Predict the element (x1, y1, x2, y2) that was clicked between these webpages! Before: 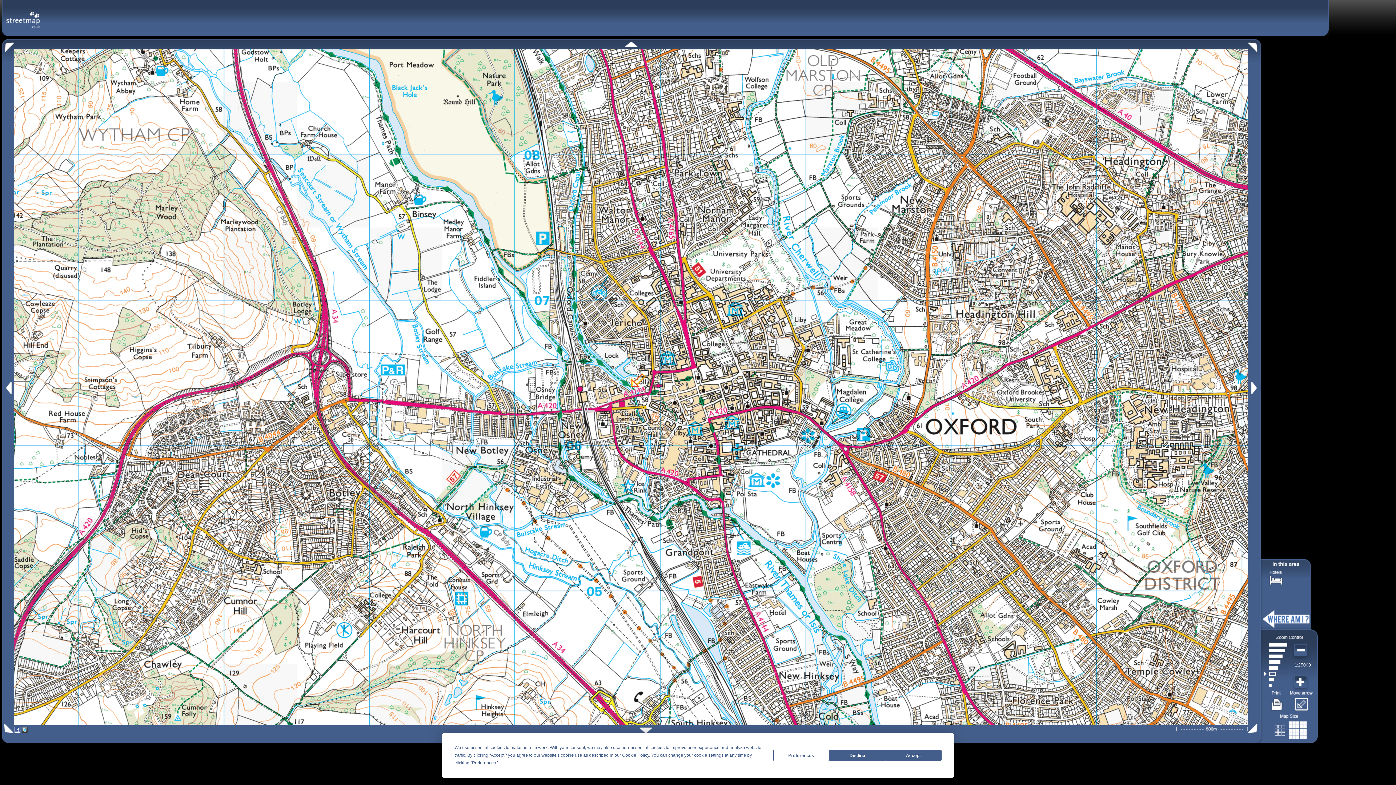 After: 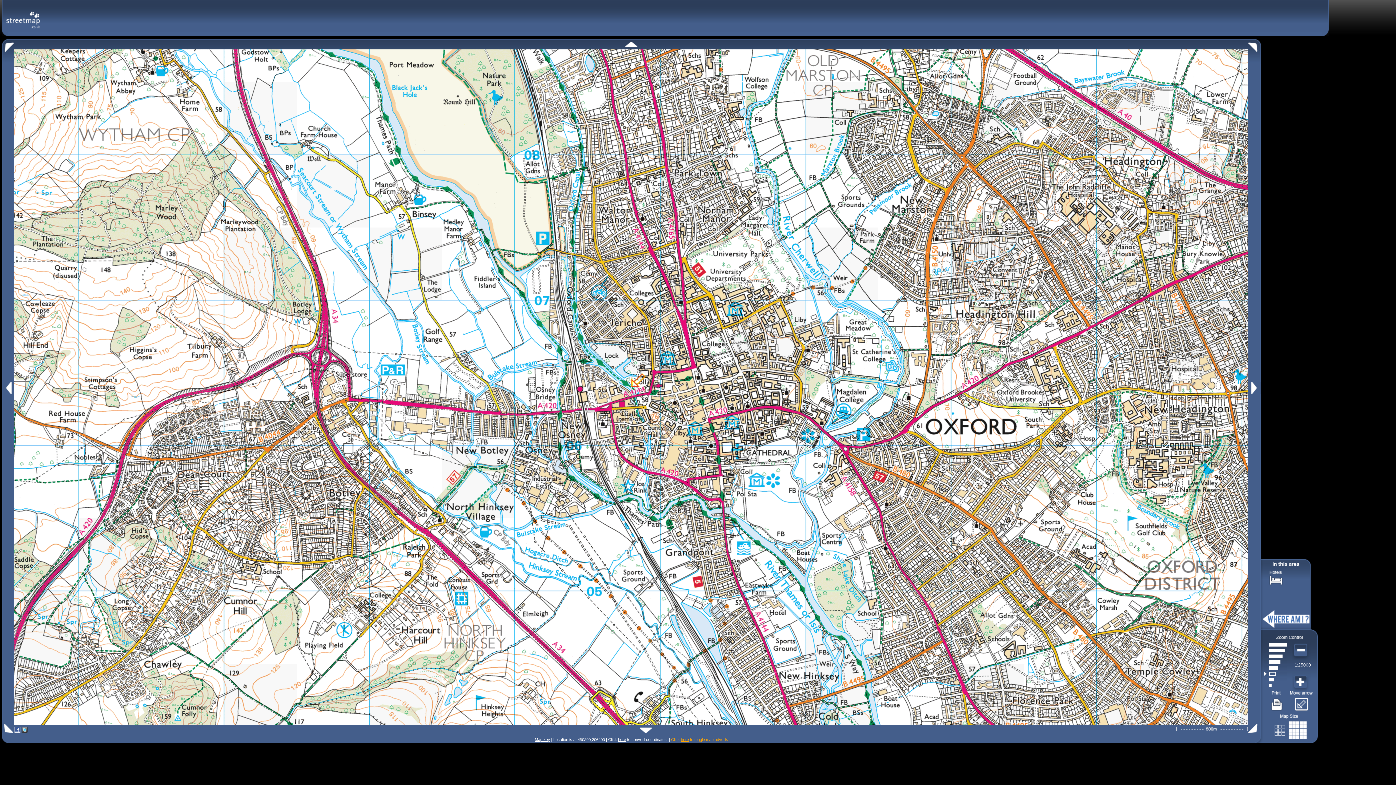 Action: label: Decline bbox: (829, 750, 885, 761)